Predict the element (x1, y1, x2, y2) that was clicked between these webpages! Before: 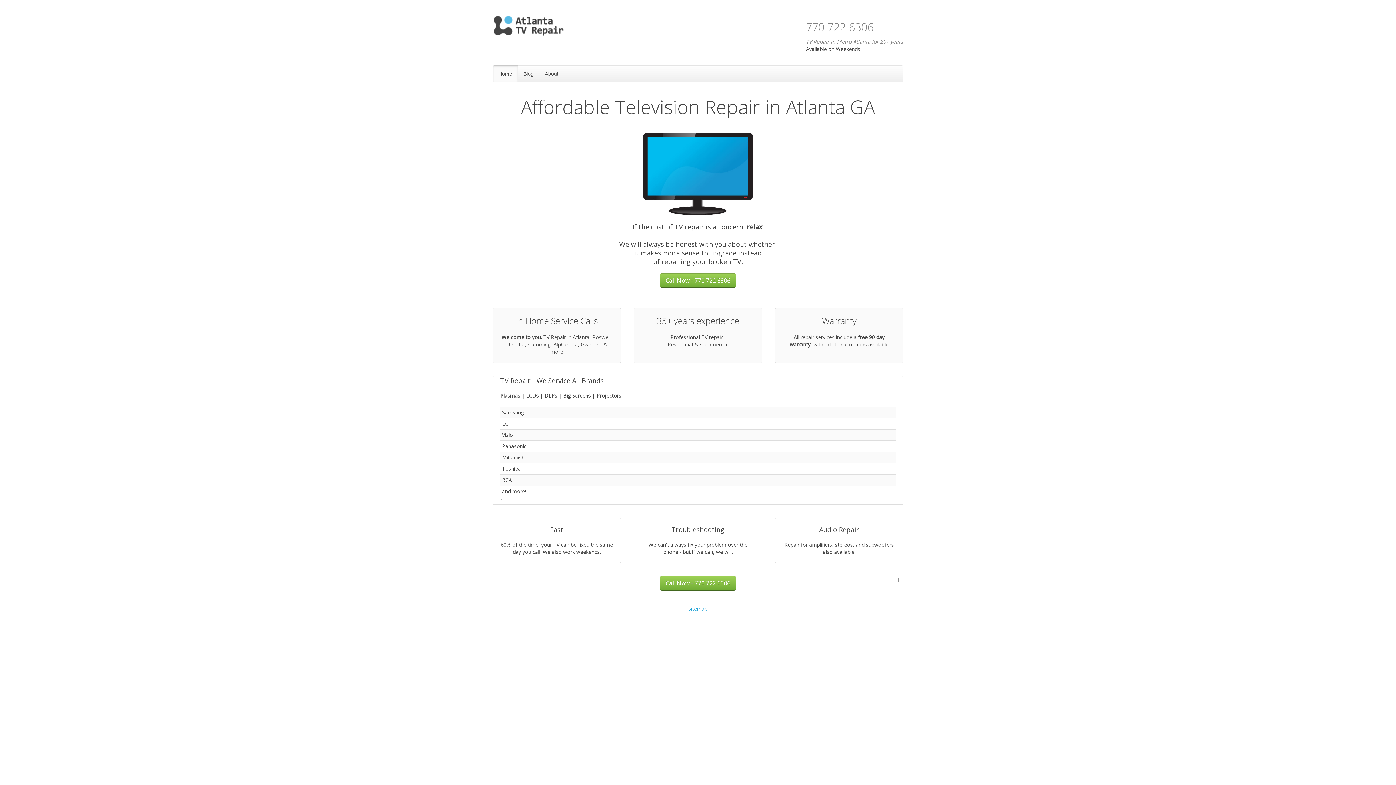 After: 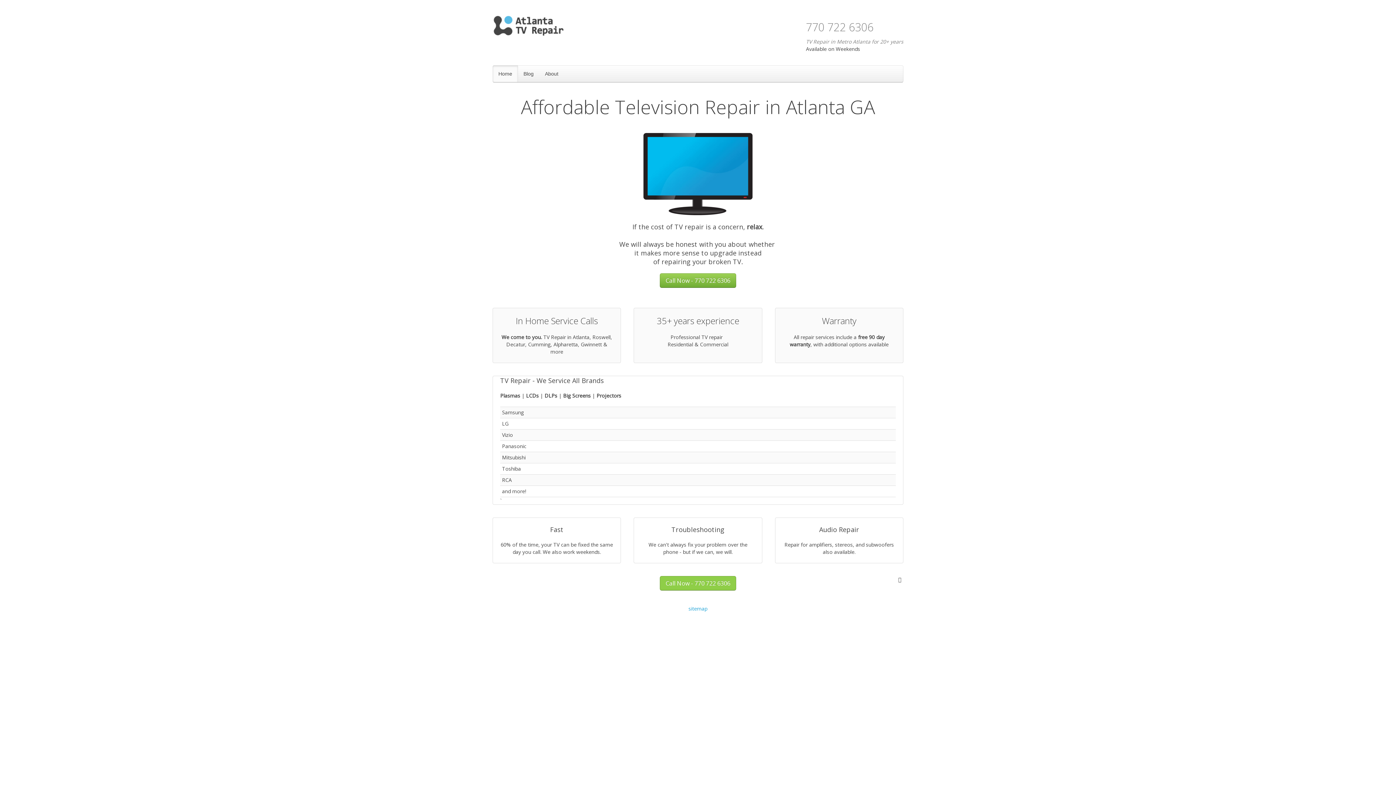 Action: bbox: (660, 576, 736, 590) label: Call Now - 770 722 6306